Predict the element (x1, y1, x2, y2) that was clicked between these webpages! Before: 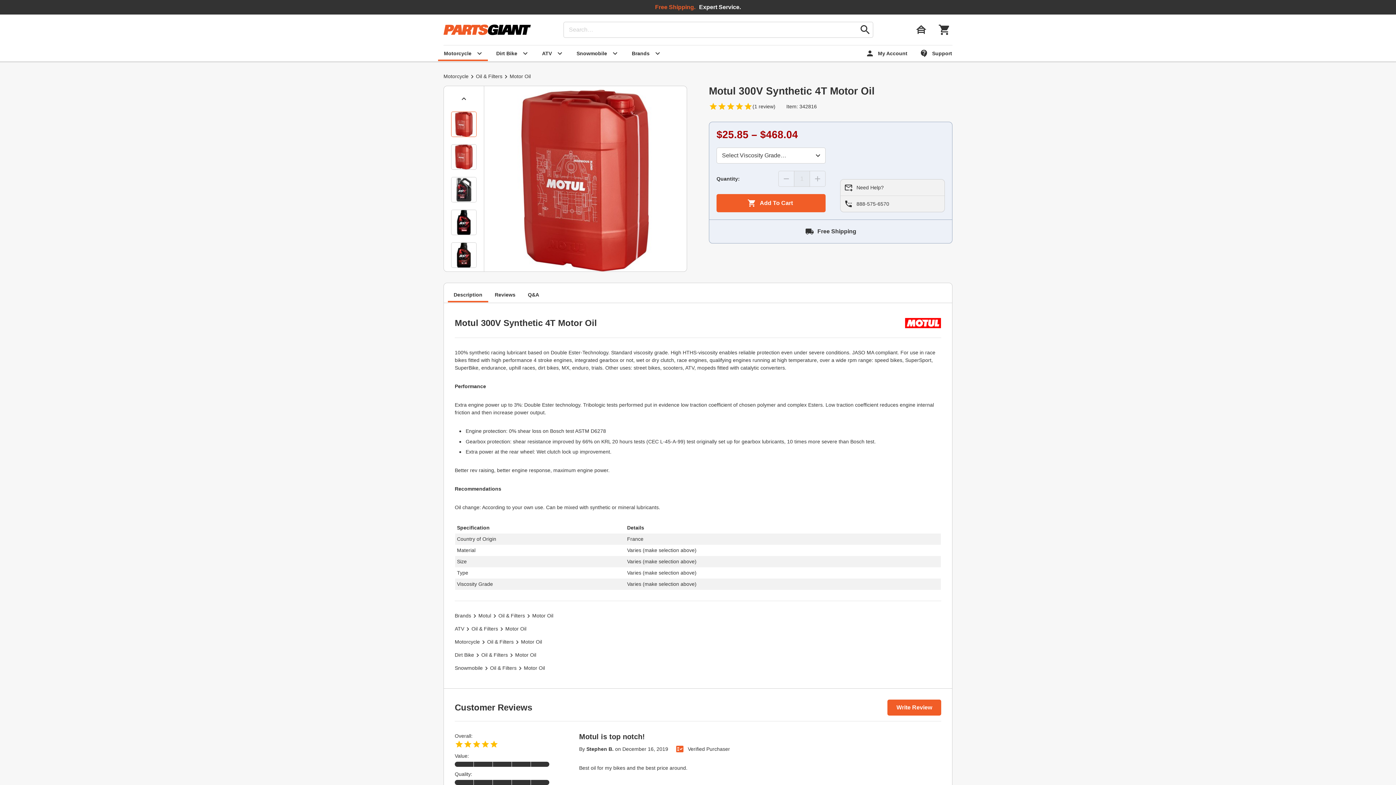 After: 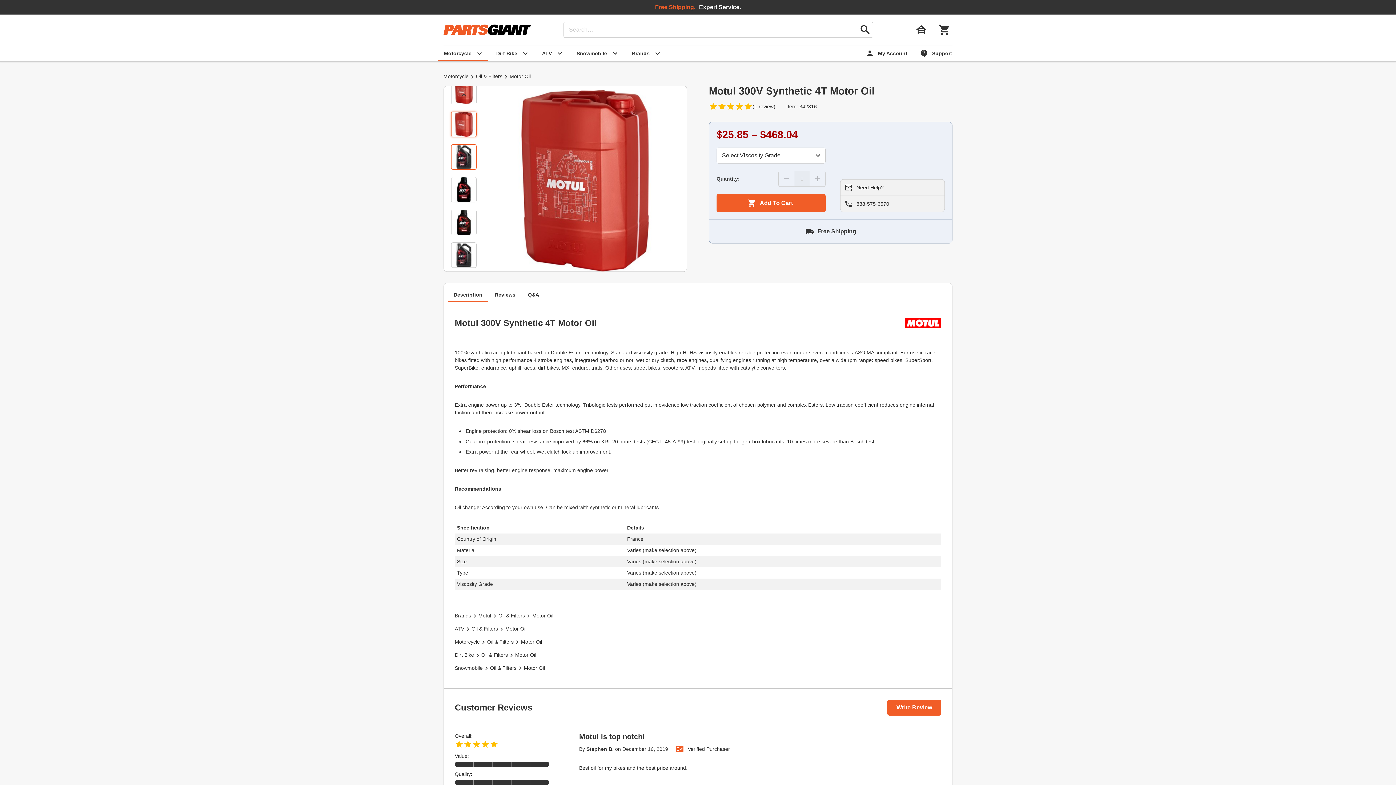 Action: bbox: (451, 144, 476, 169) label: product image